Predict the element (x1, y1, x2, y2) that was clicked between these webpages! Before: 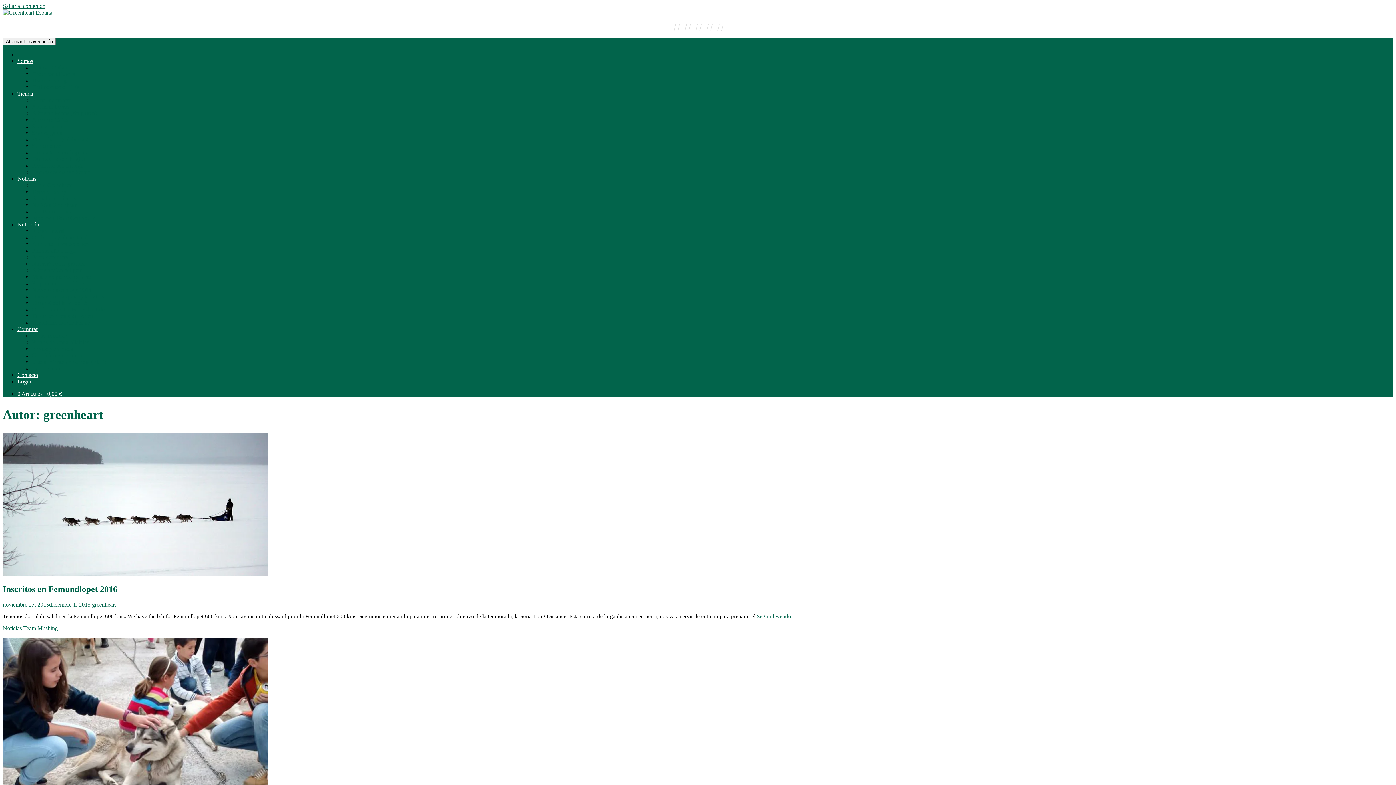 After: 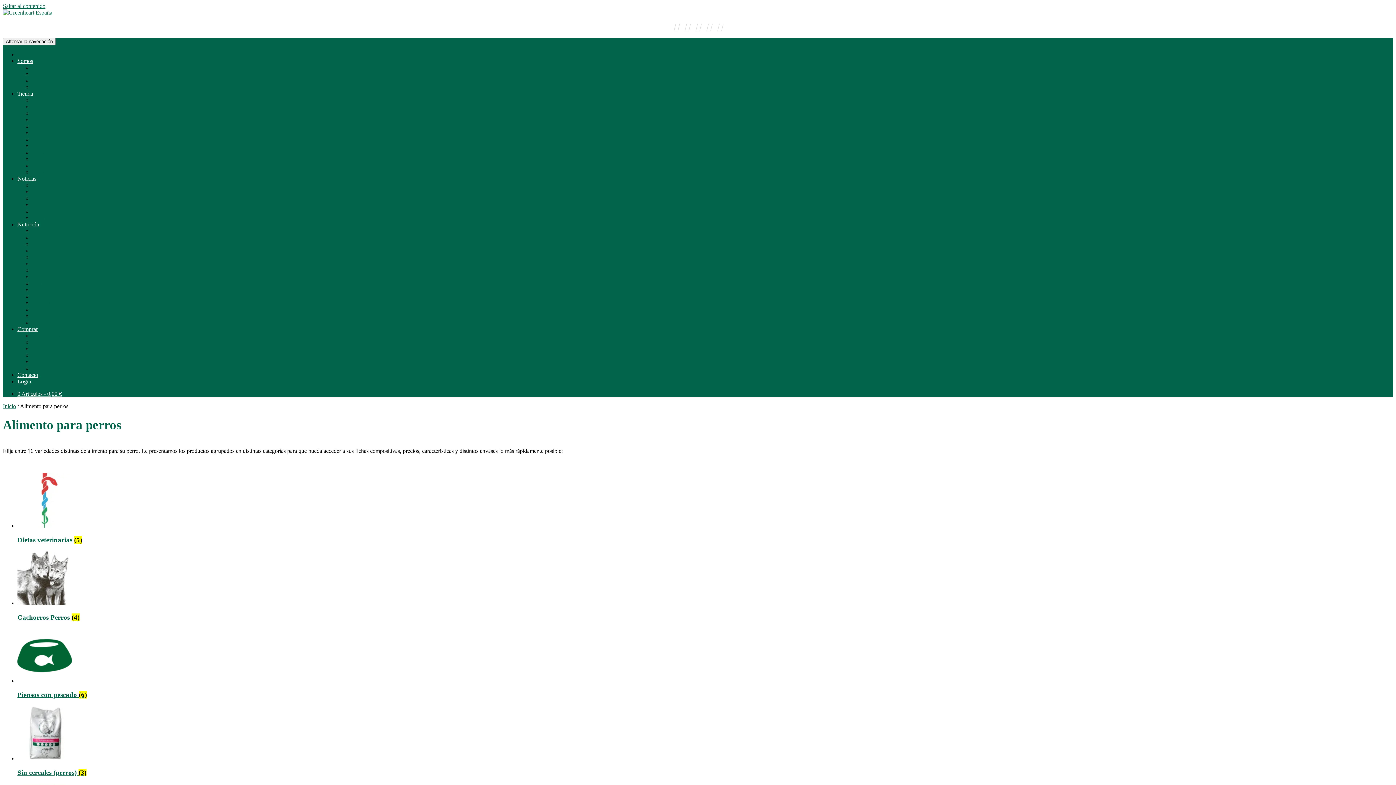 Action: label: Alimento Perros bbox: (32, 103, 69, 109)